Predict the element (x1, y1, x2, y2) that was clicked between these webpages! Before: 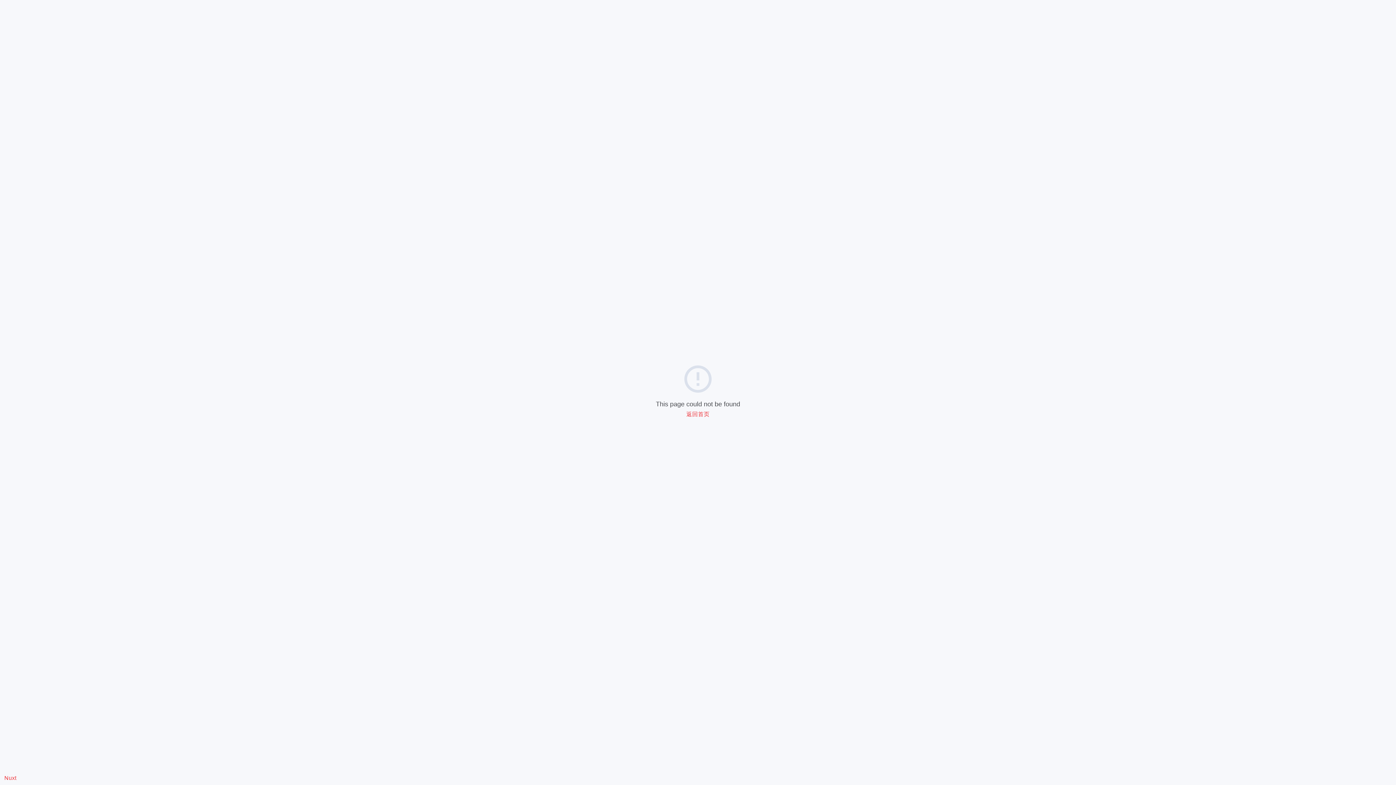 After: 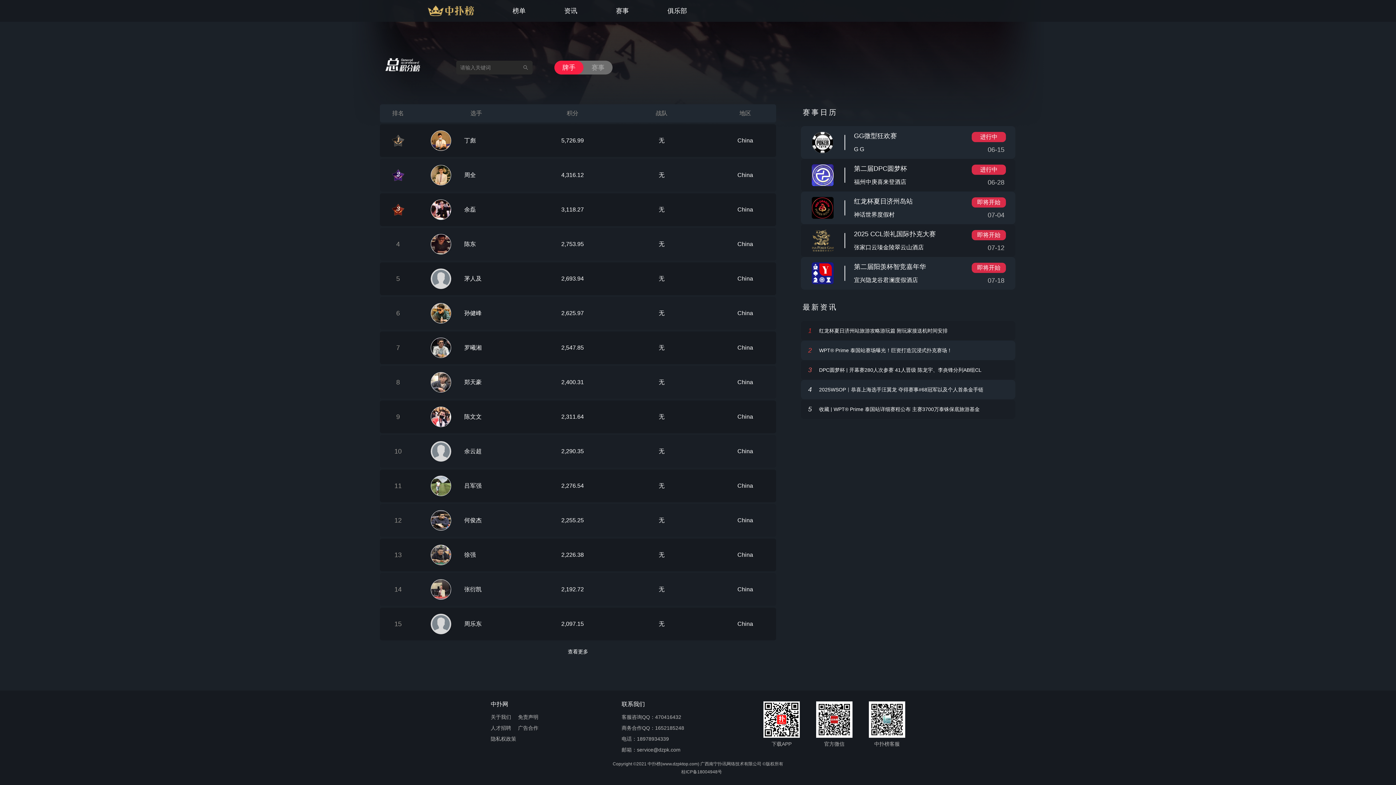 Action: label: 返回首页 bbox: (686, 411, 709, 417)